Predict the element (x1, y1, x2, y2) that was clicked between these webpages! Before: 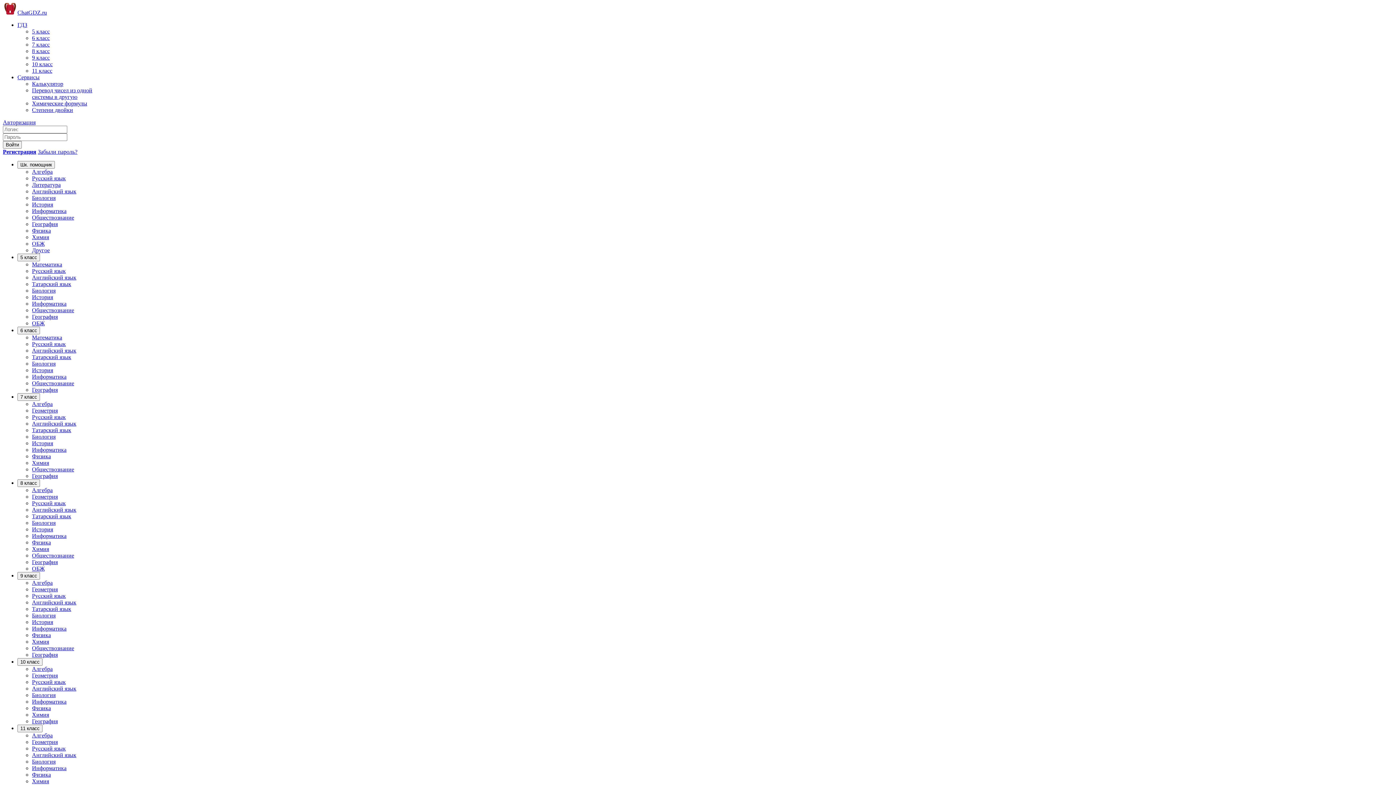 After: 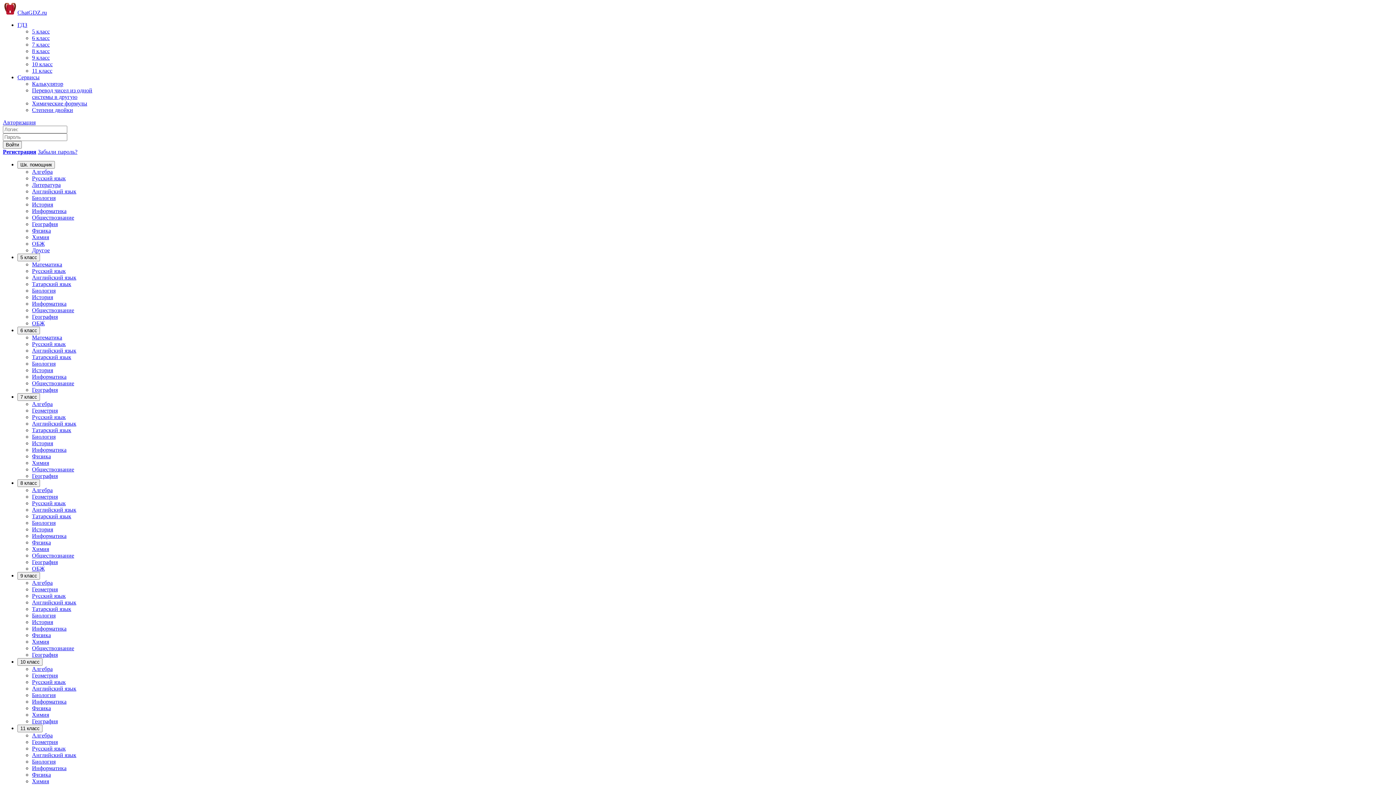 Action: label: Алгебра bbox: (32, 487, 52, 493)